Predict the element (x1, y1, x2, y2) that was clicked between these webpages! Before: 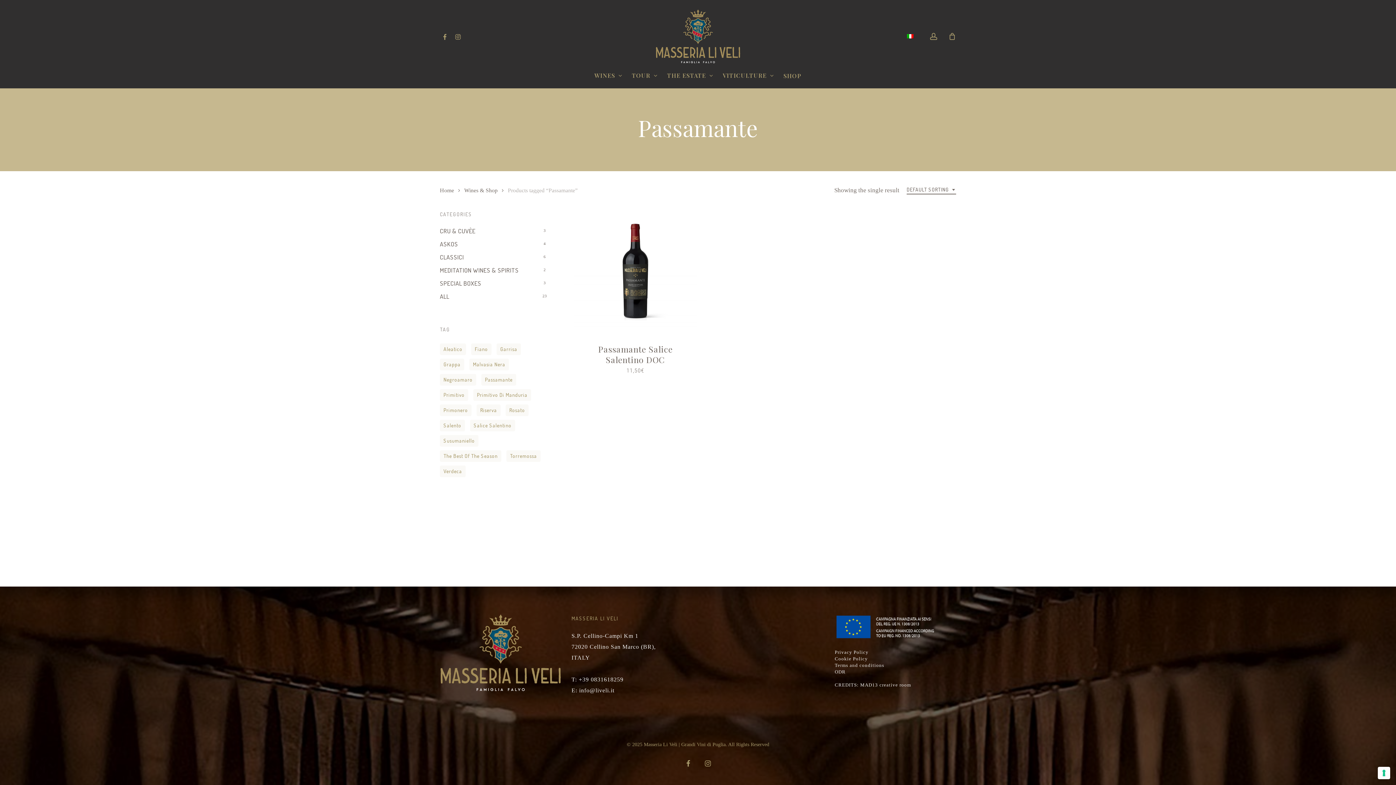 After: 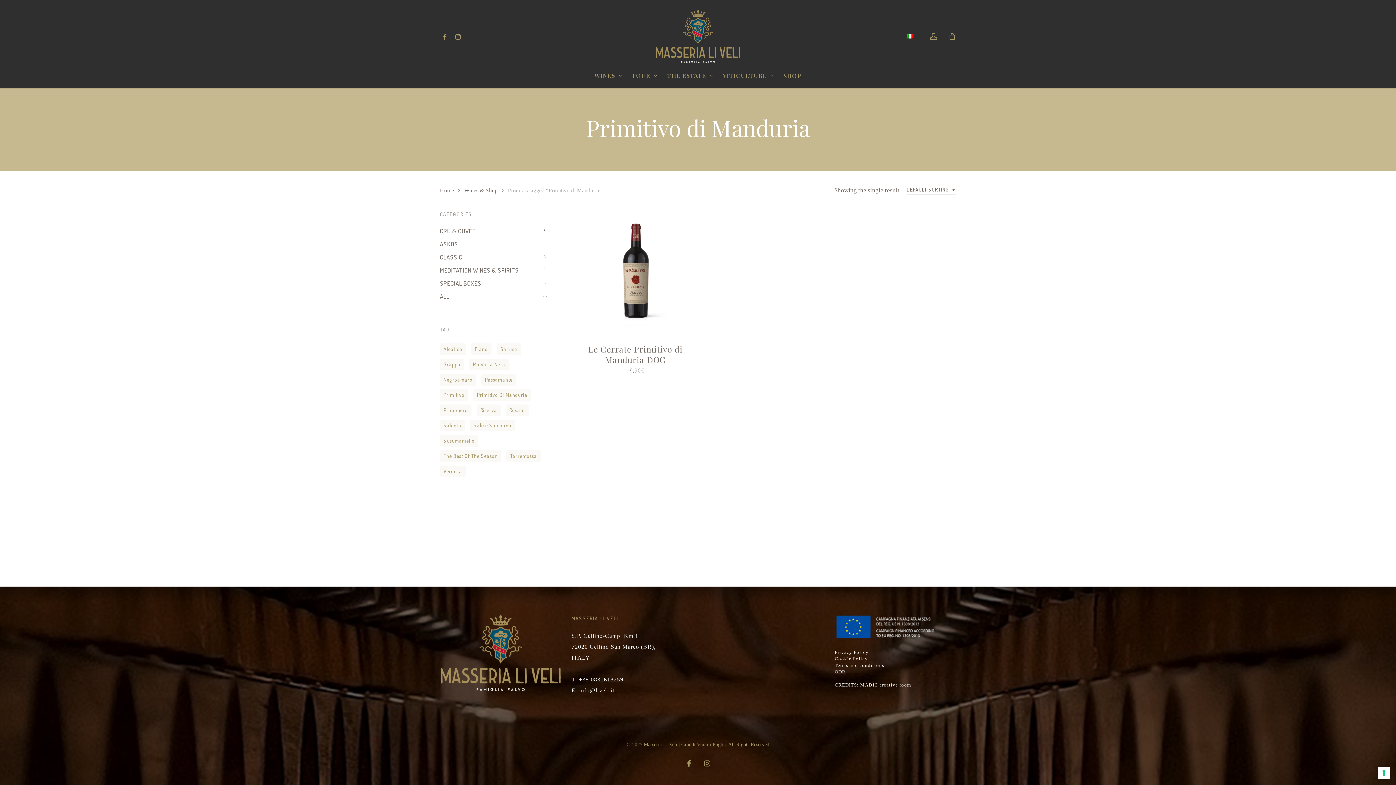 Action: bbox: (473, 389, 531, 401) label: Primitivo di Manduria (1 product)